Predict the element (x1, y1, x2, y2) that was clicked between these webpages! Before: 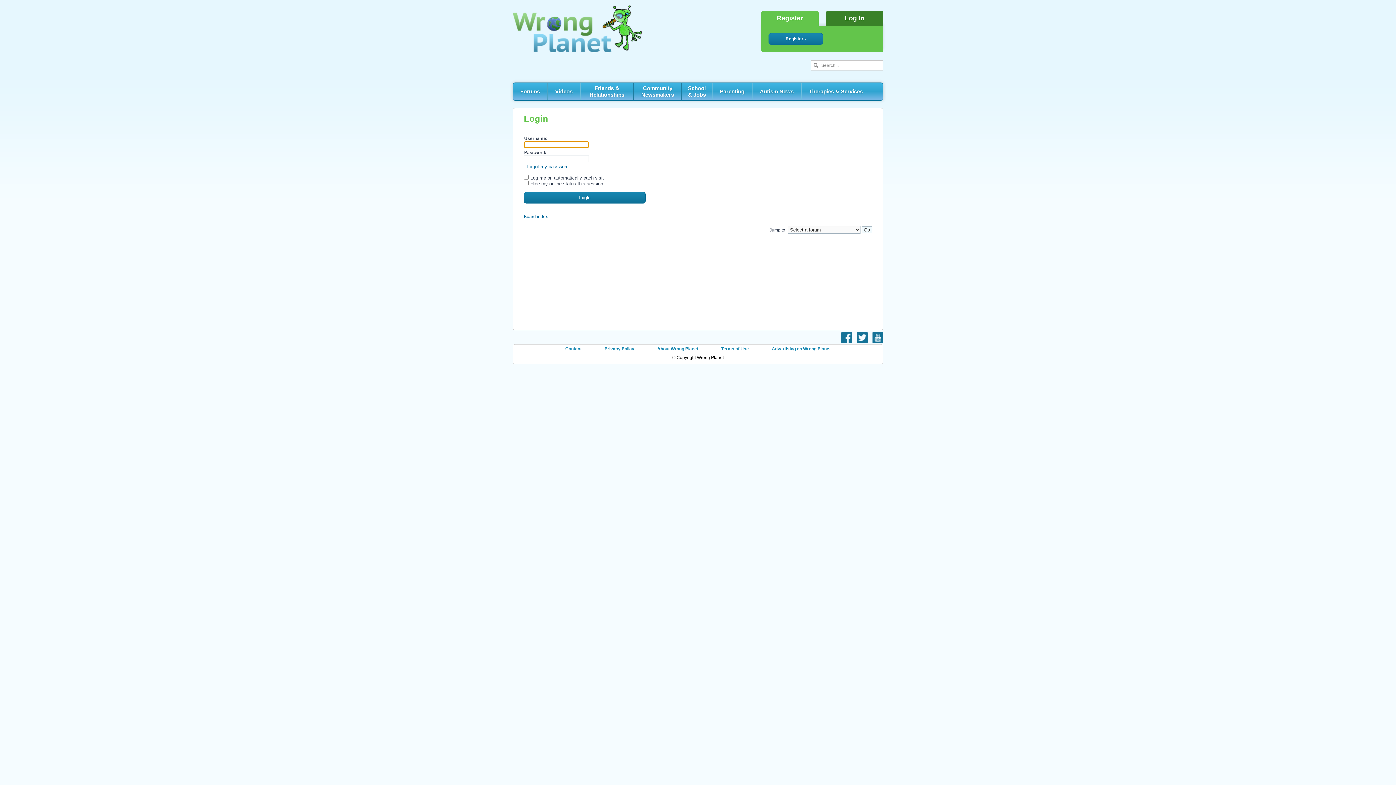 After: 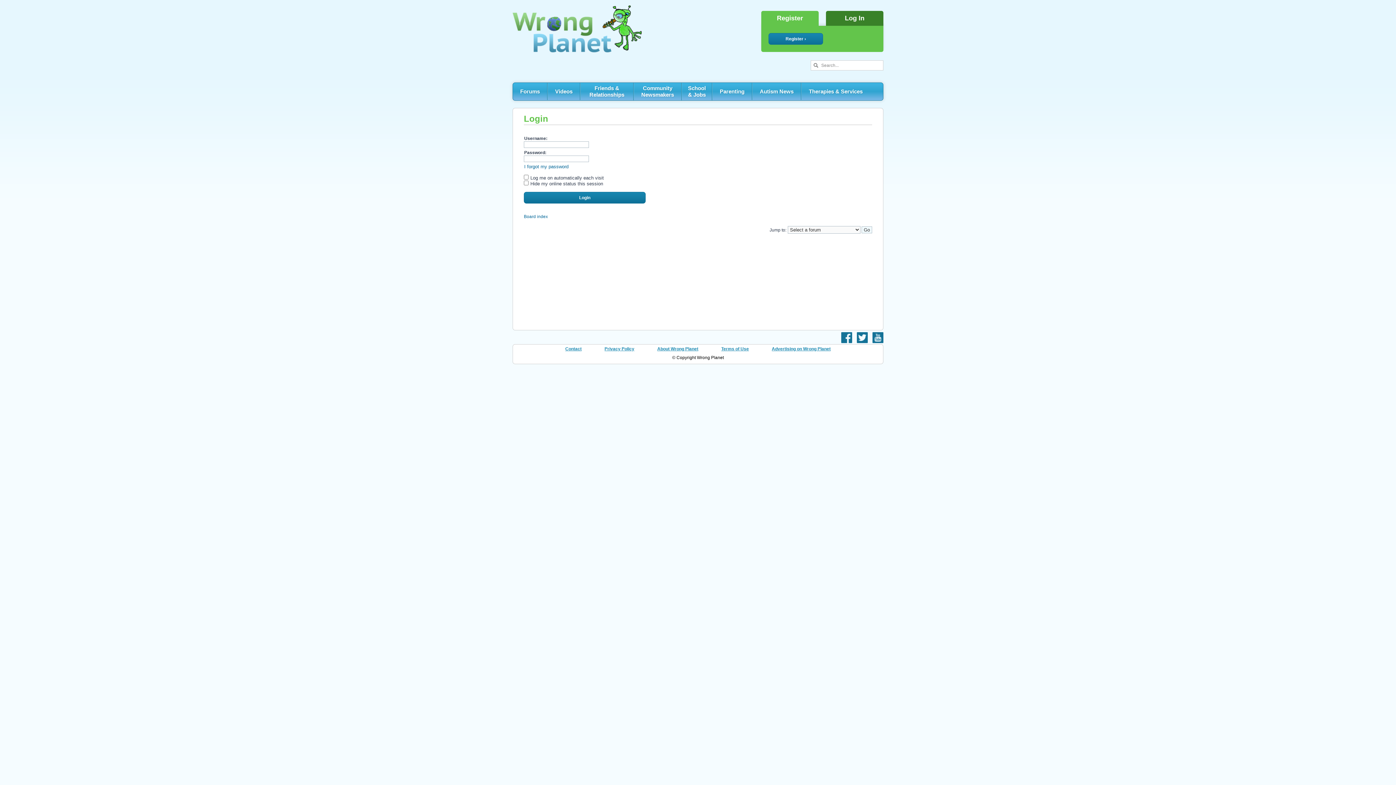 Action: bbox: (761, 10, 818, 25) label: Register